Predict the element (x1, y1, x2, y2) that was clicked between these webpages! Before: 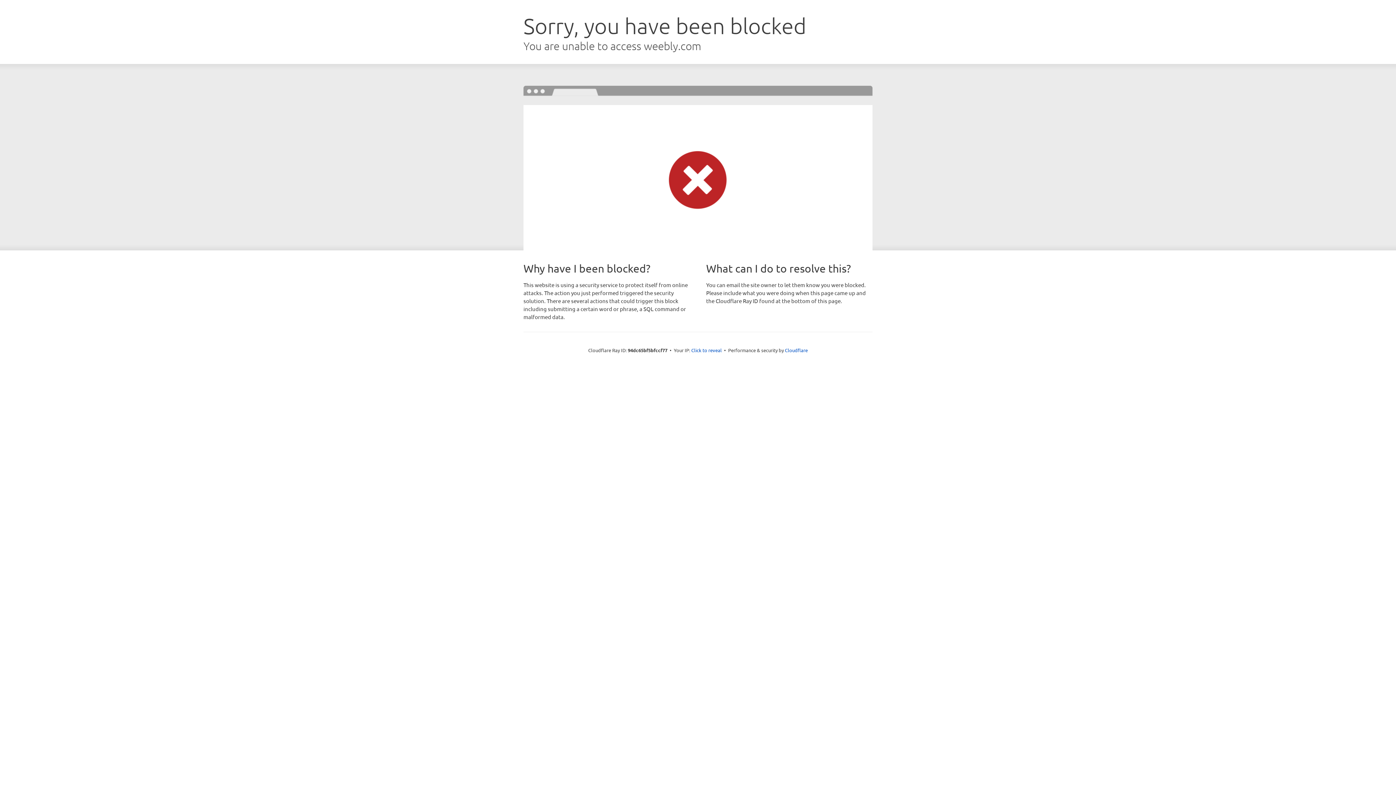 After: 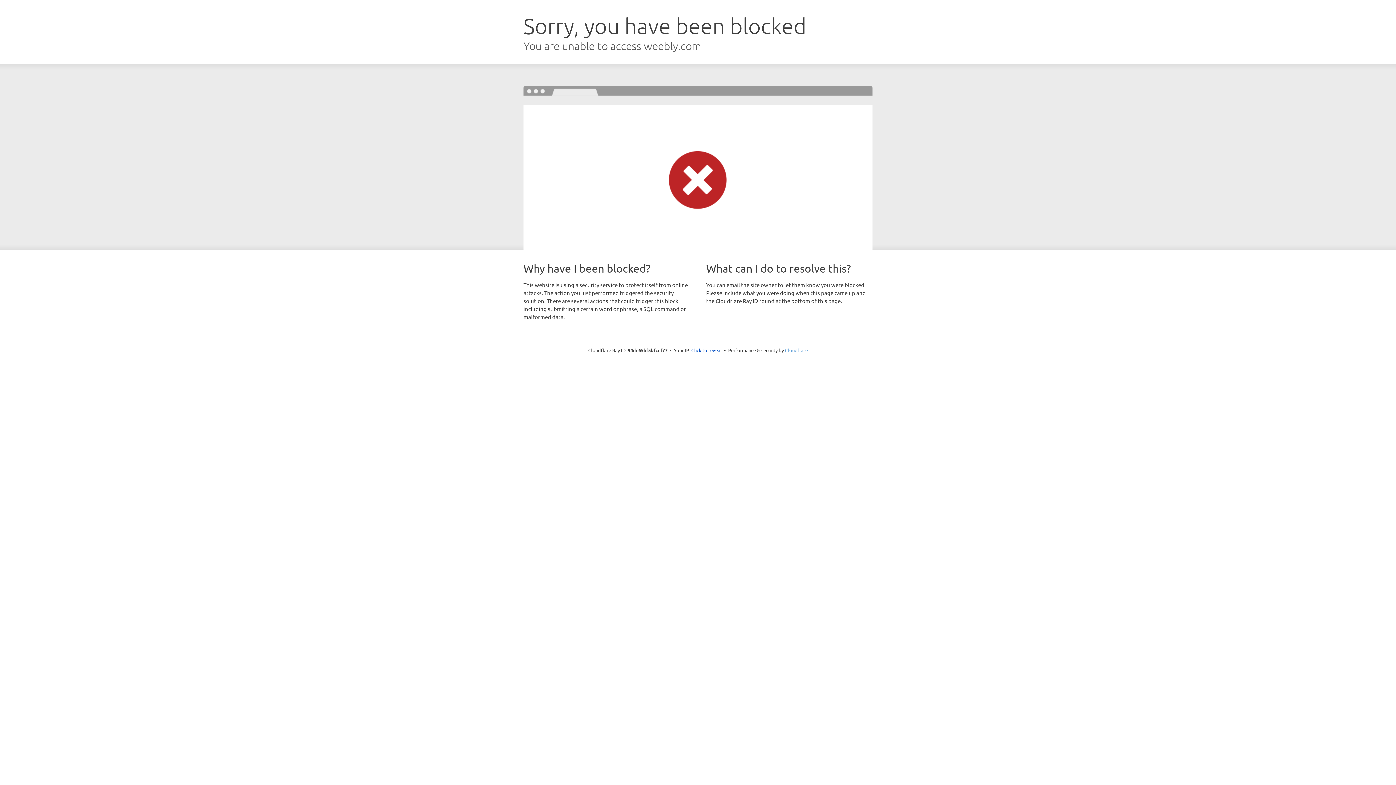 Action: label: Cloudflare bbox: (785, 347, 808, 353)